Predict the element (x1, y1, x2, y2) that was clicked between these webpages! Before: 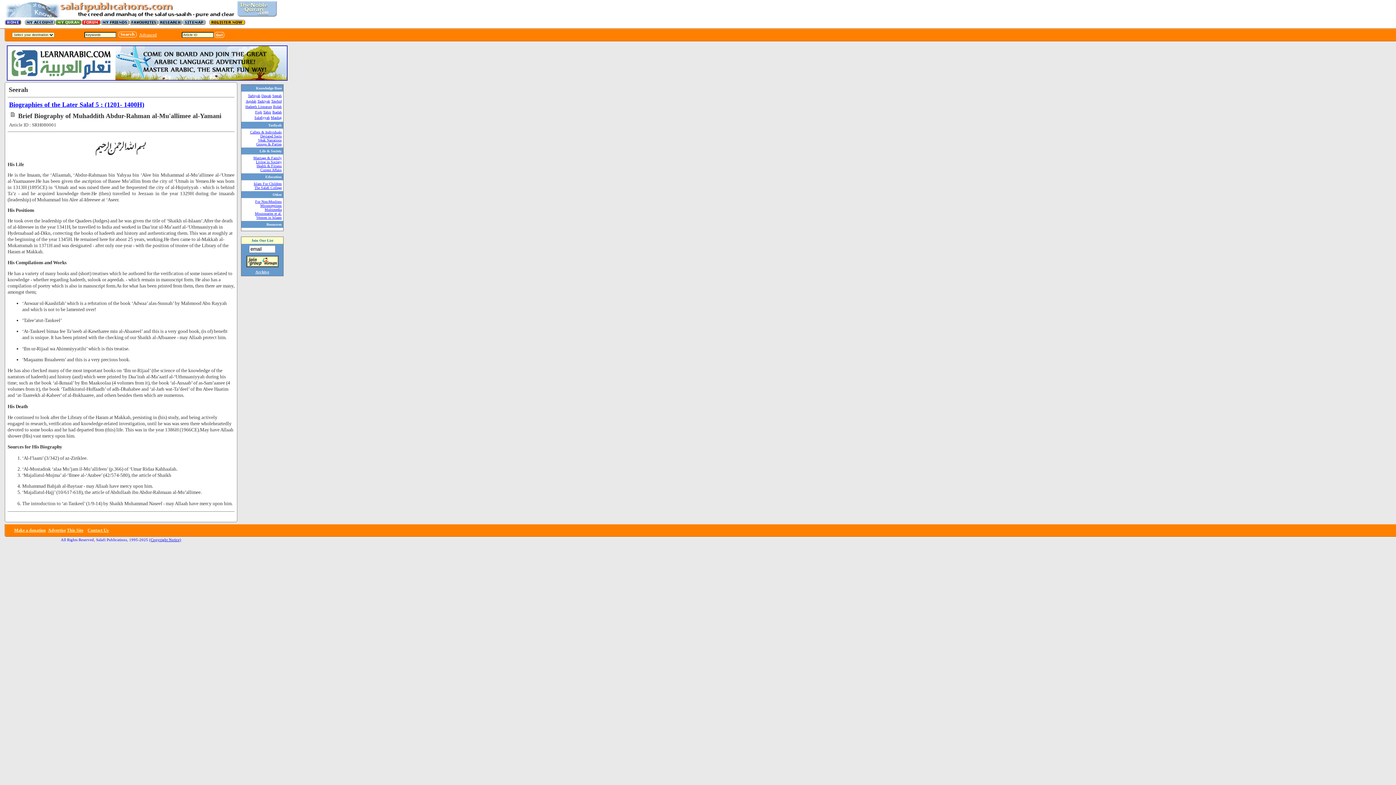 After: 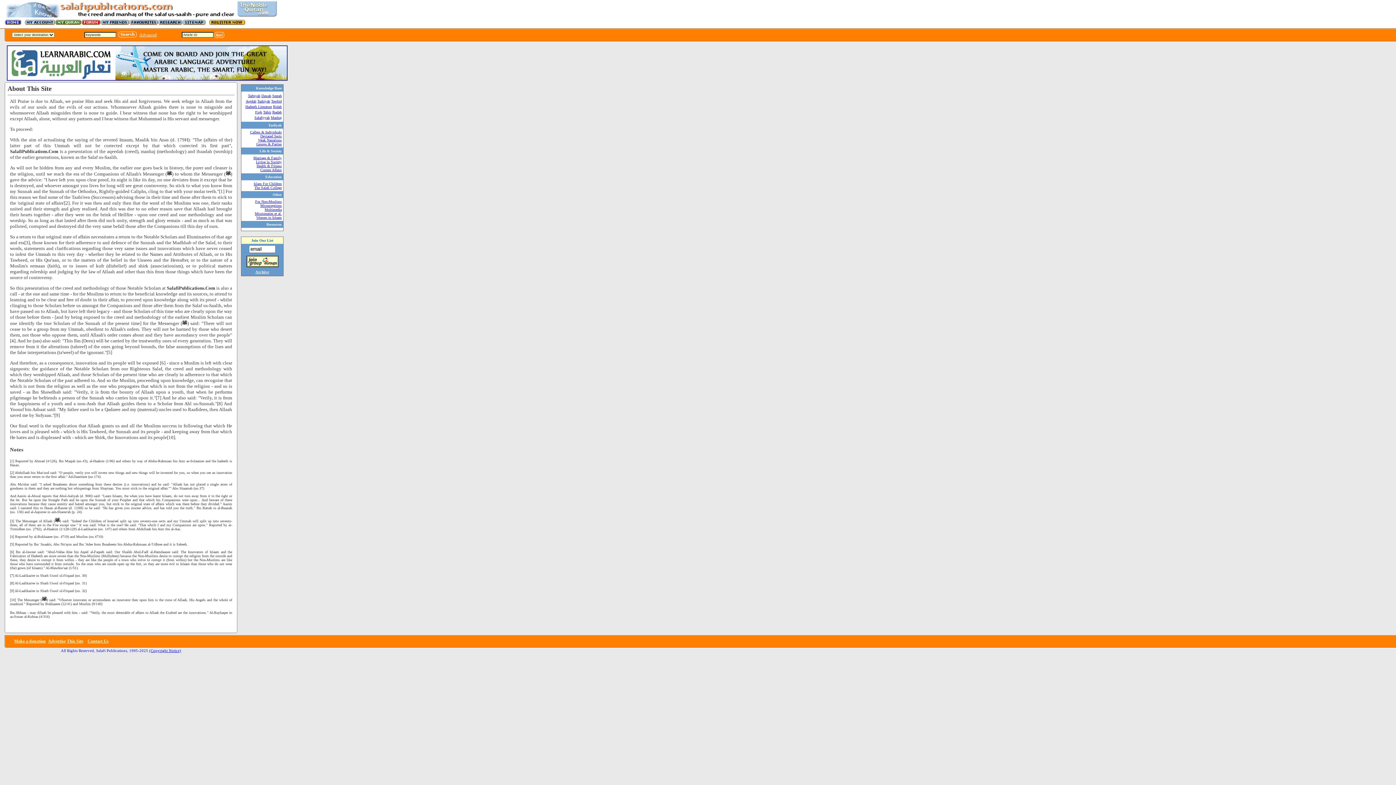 Action: label: This Site bbox: (66, 527, 83, 532)